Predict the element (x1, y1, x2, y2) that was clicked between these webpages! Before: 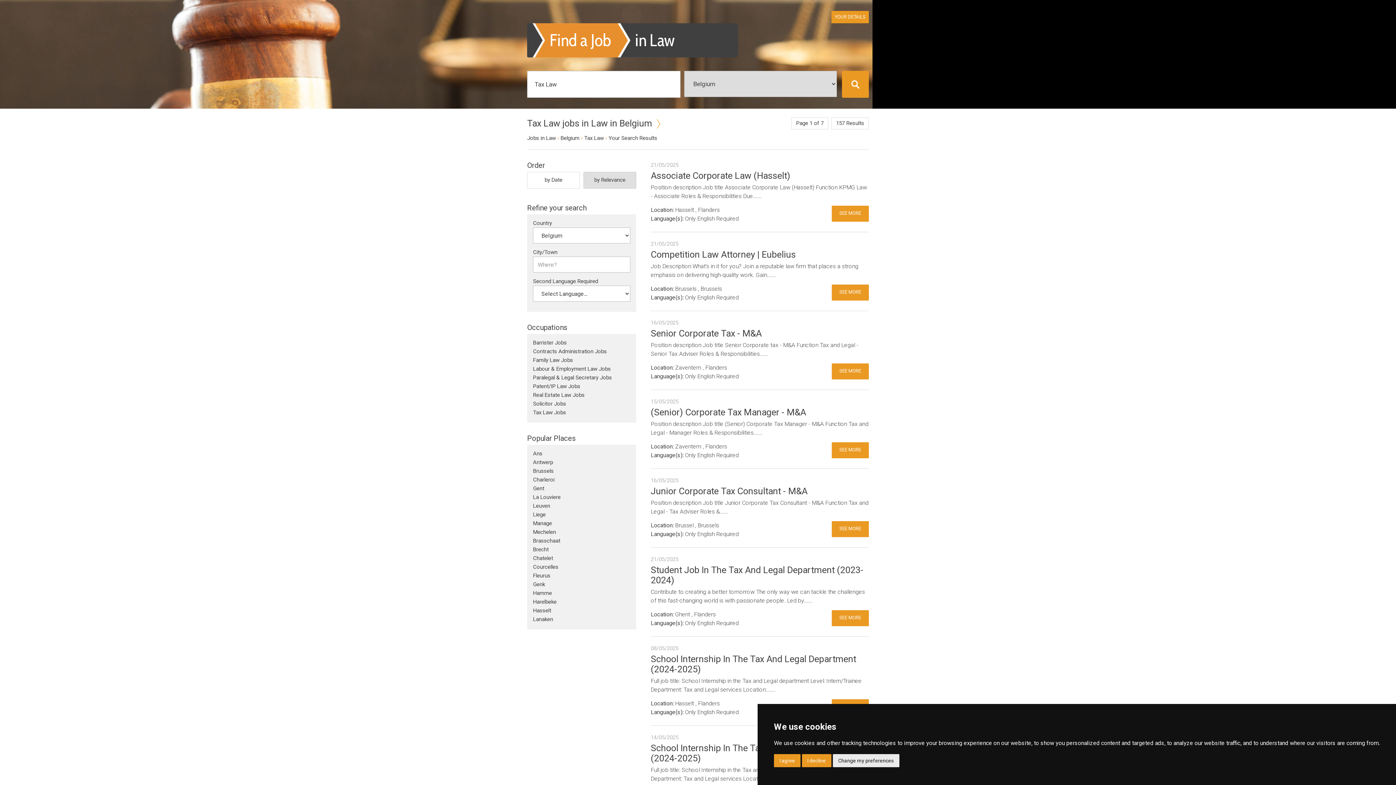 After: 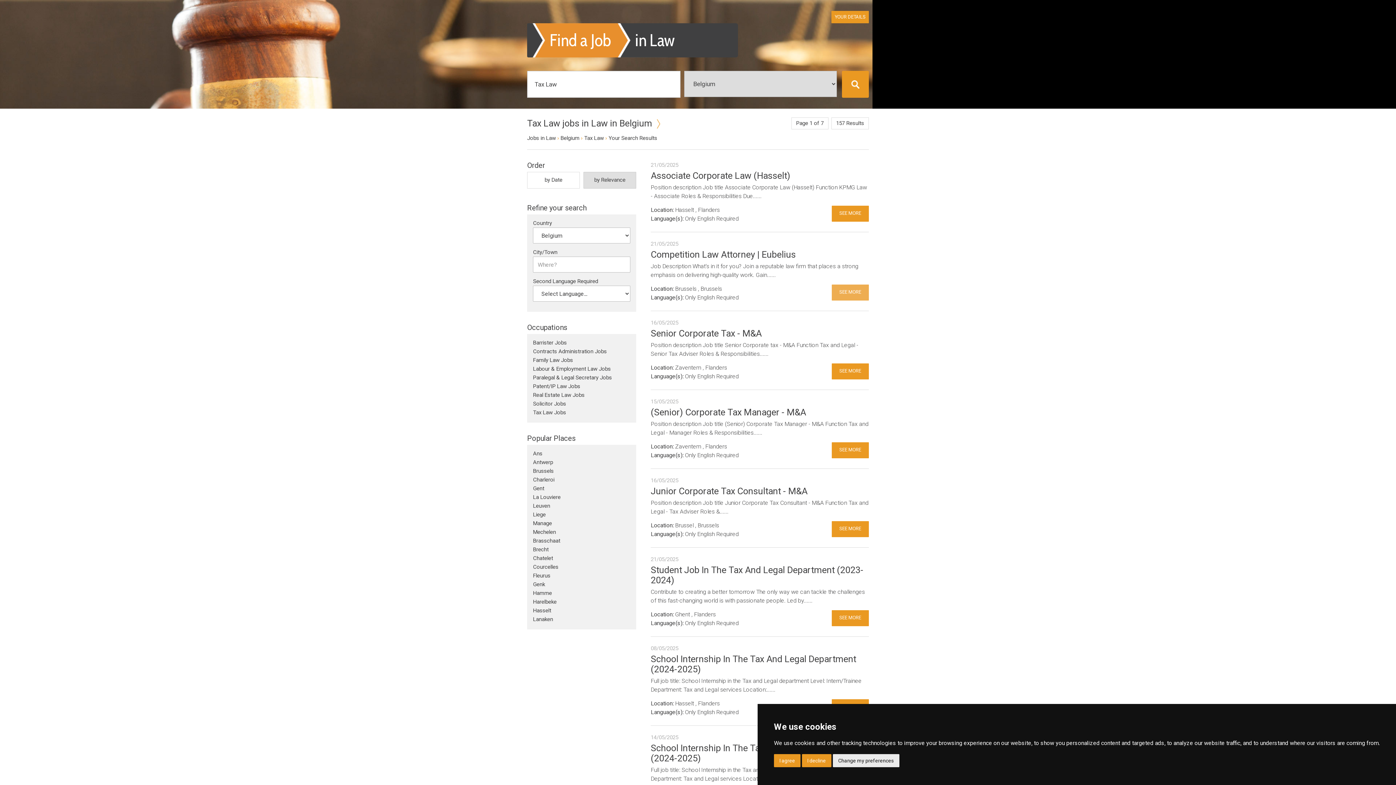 Action: bbox: (831, 284, 869, 300) label: SEE MORE